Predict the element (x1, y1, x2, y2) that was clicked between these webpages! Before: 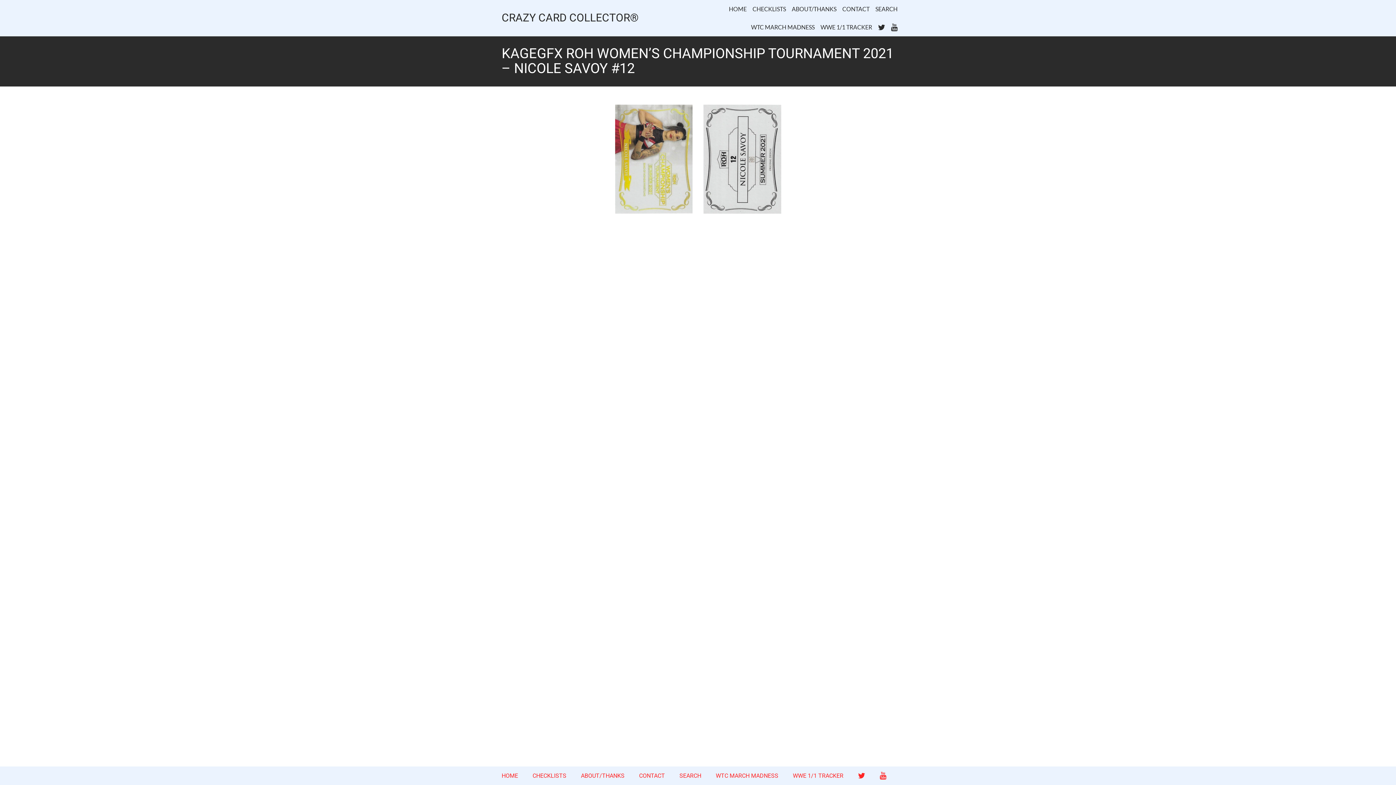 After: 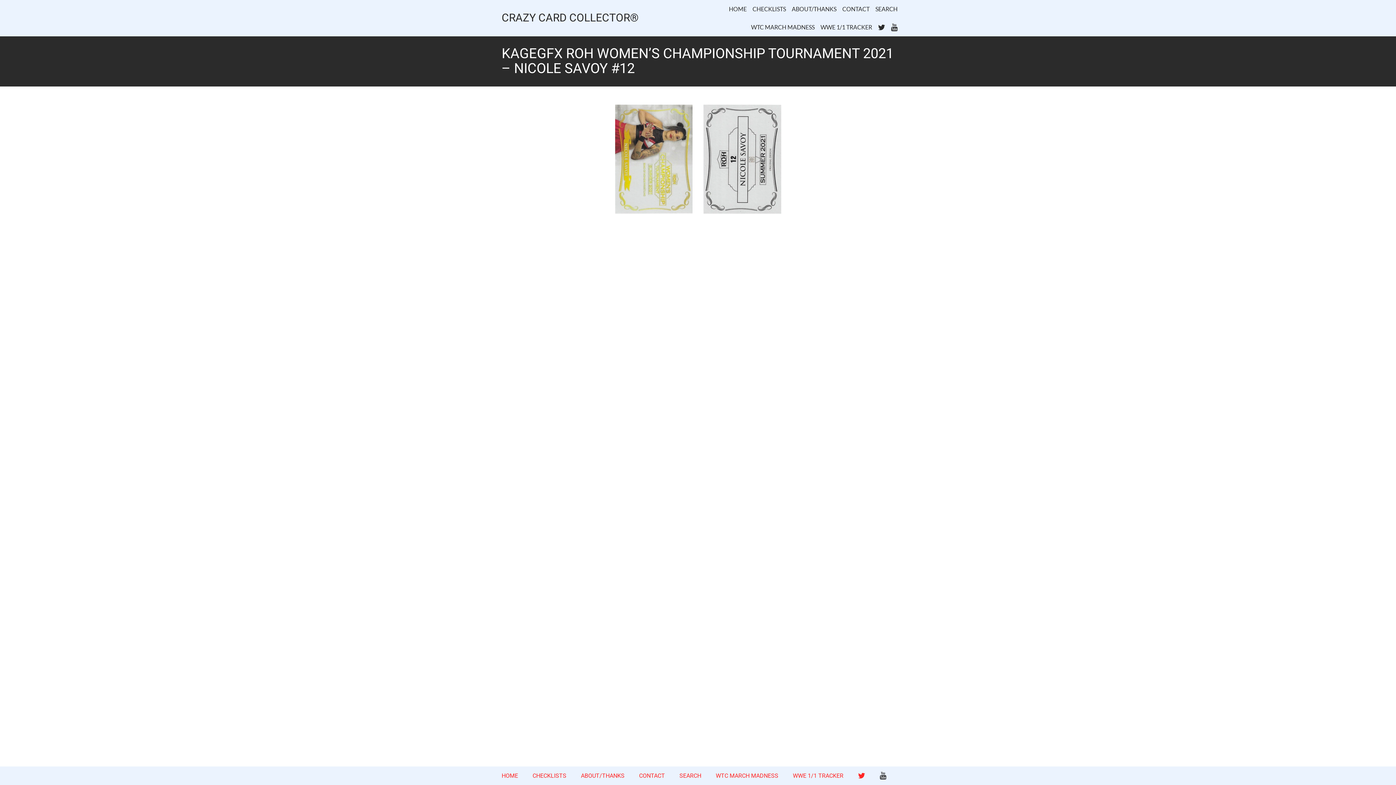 Action: label: YouTube bbox: (872, 767, 893, 785)